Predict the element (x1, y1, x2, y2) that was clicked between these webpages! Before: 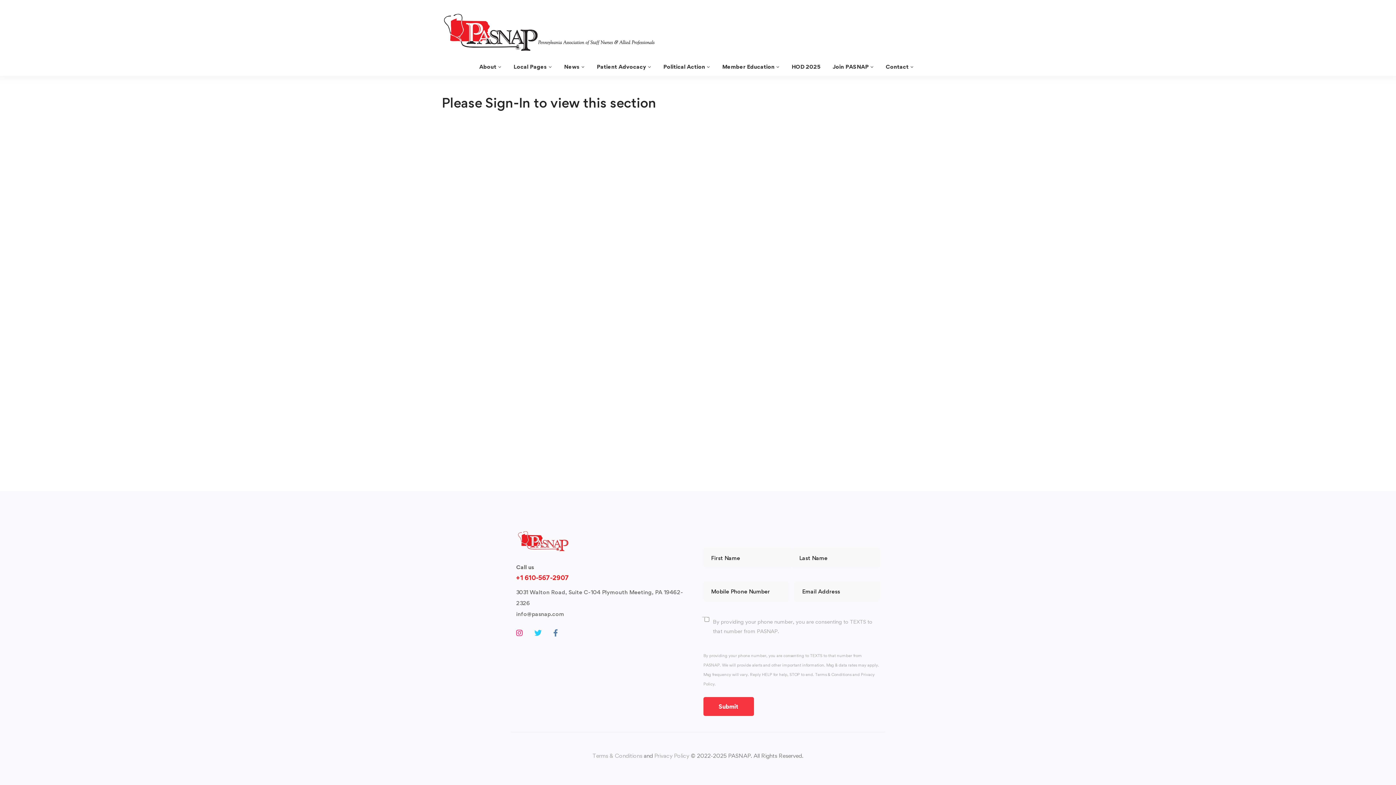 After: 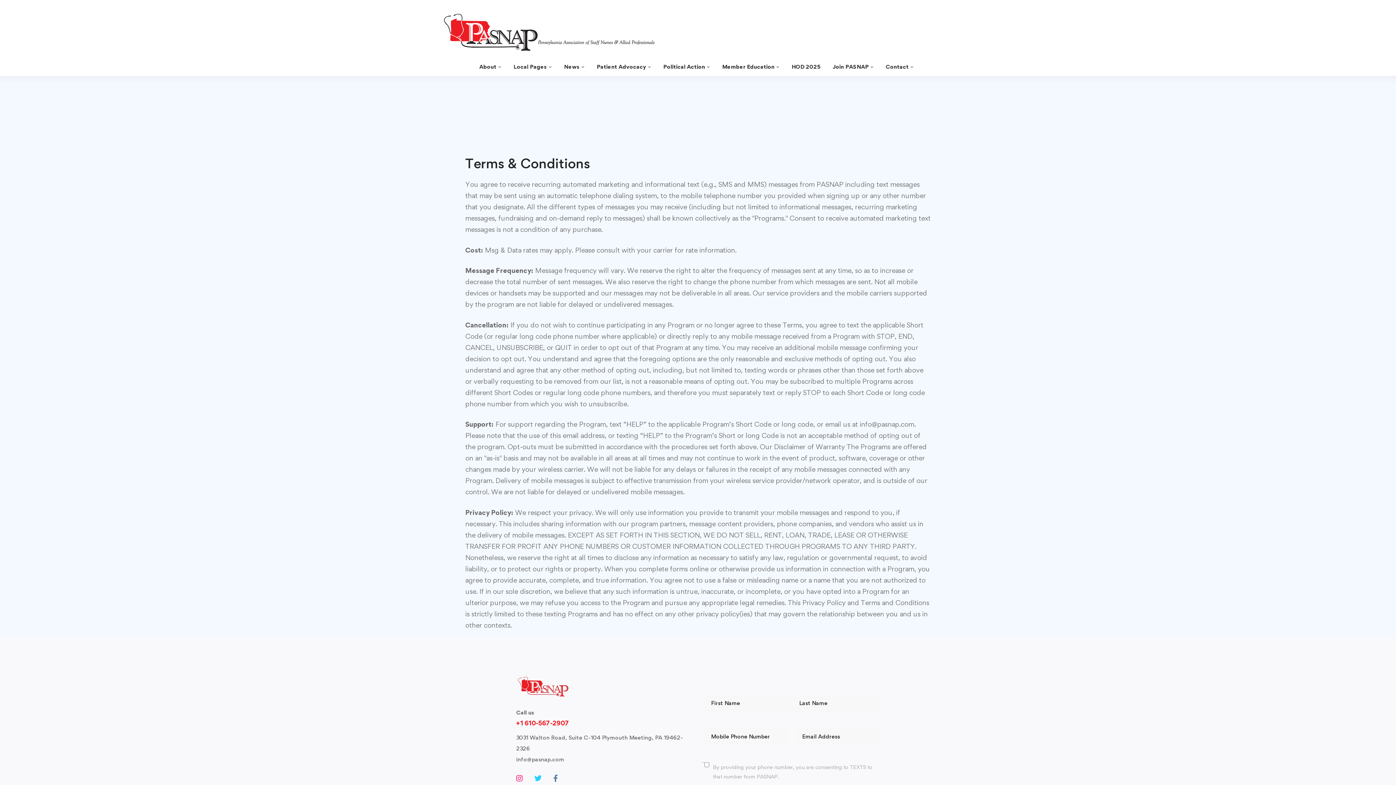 Action: bbox: (815, 672, 851, 677) label: Terms & Conditions